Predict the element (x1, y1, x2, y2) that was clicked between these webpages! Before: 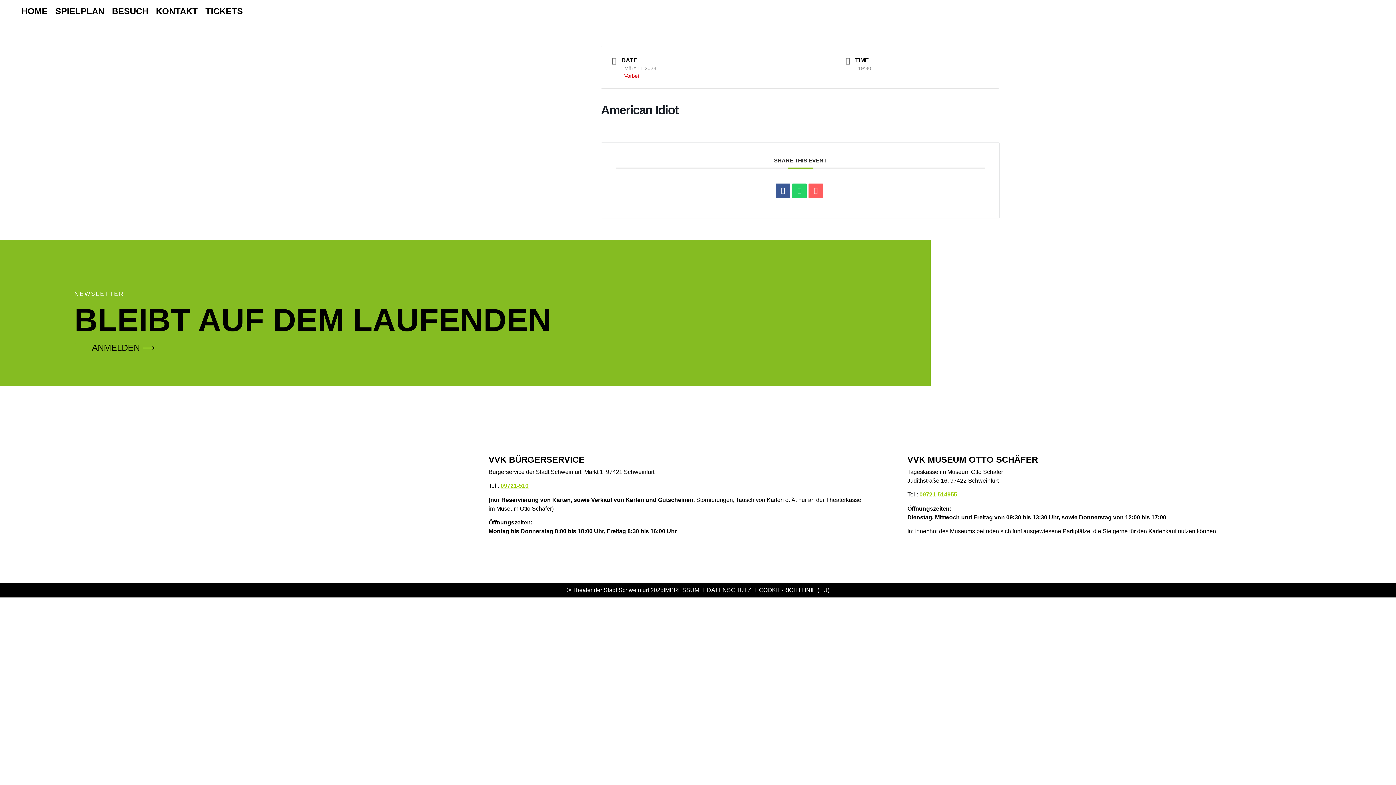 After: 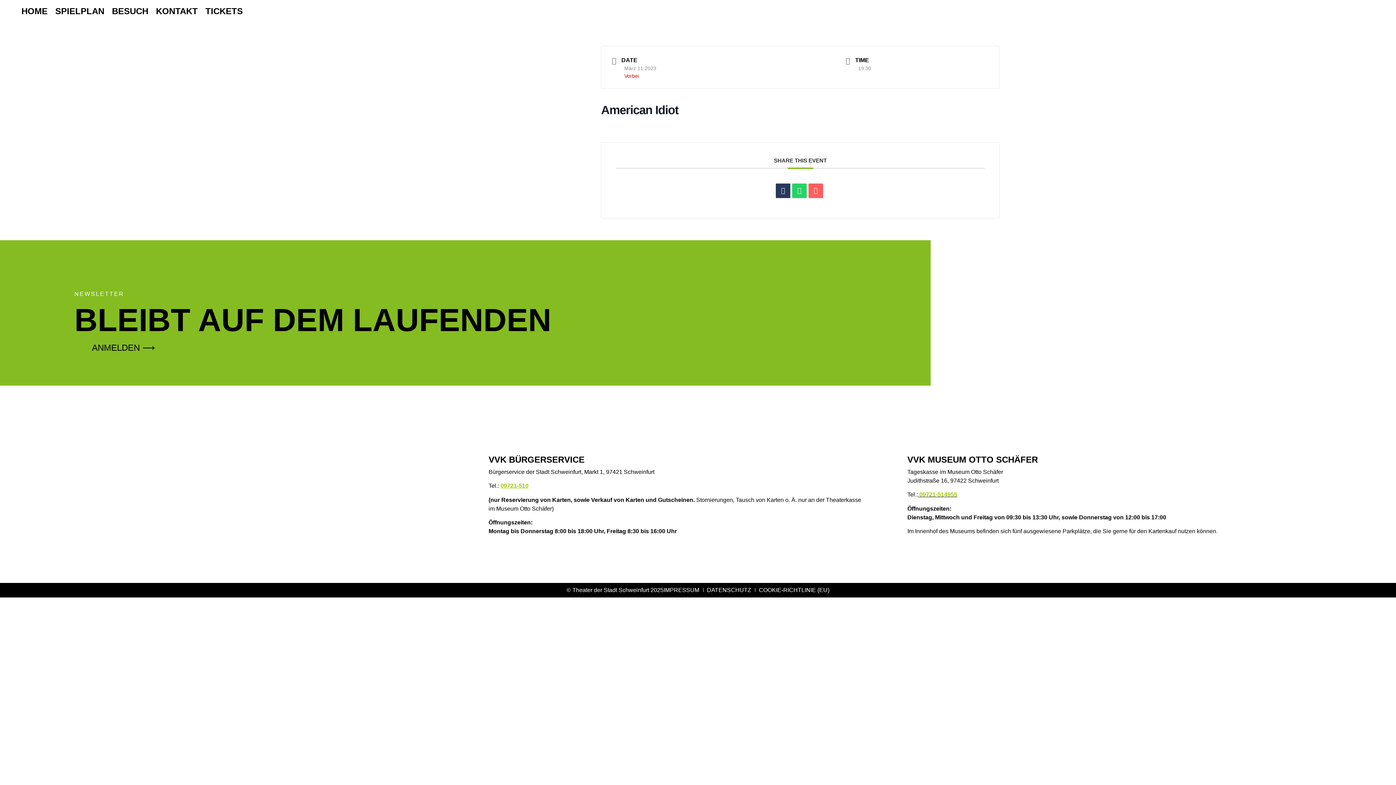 Action: bbox: (776, 183, 790, 198)